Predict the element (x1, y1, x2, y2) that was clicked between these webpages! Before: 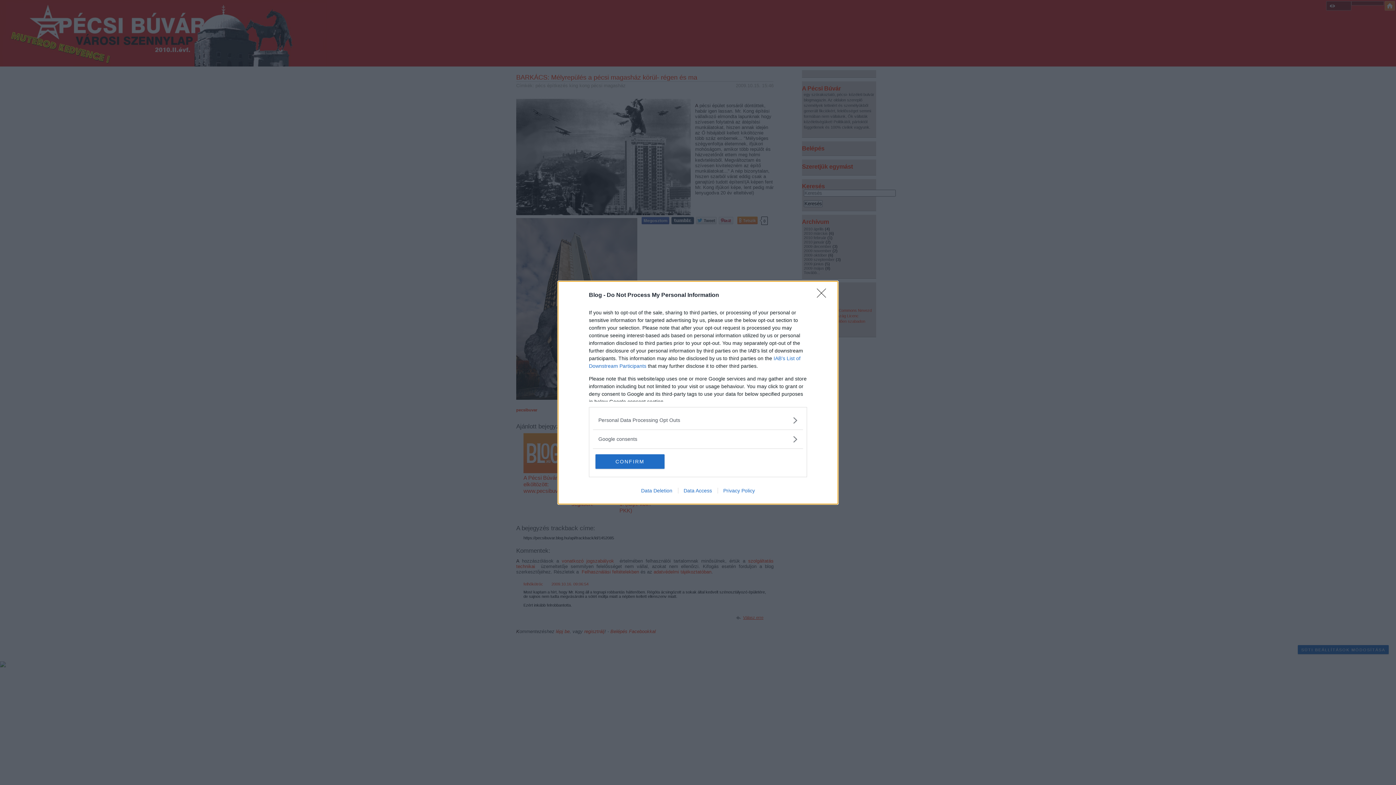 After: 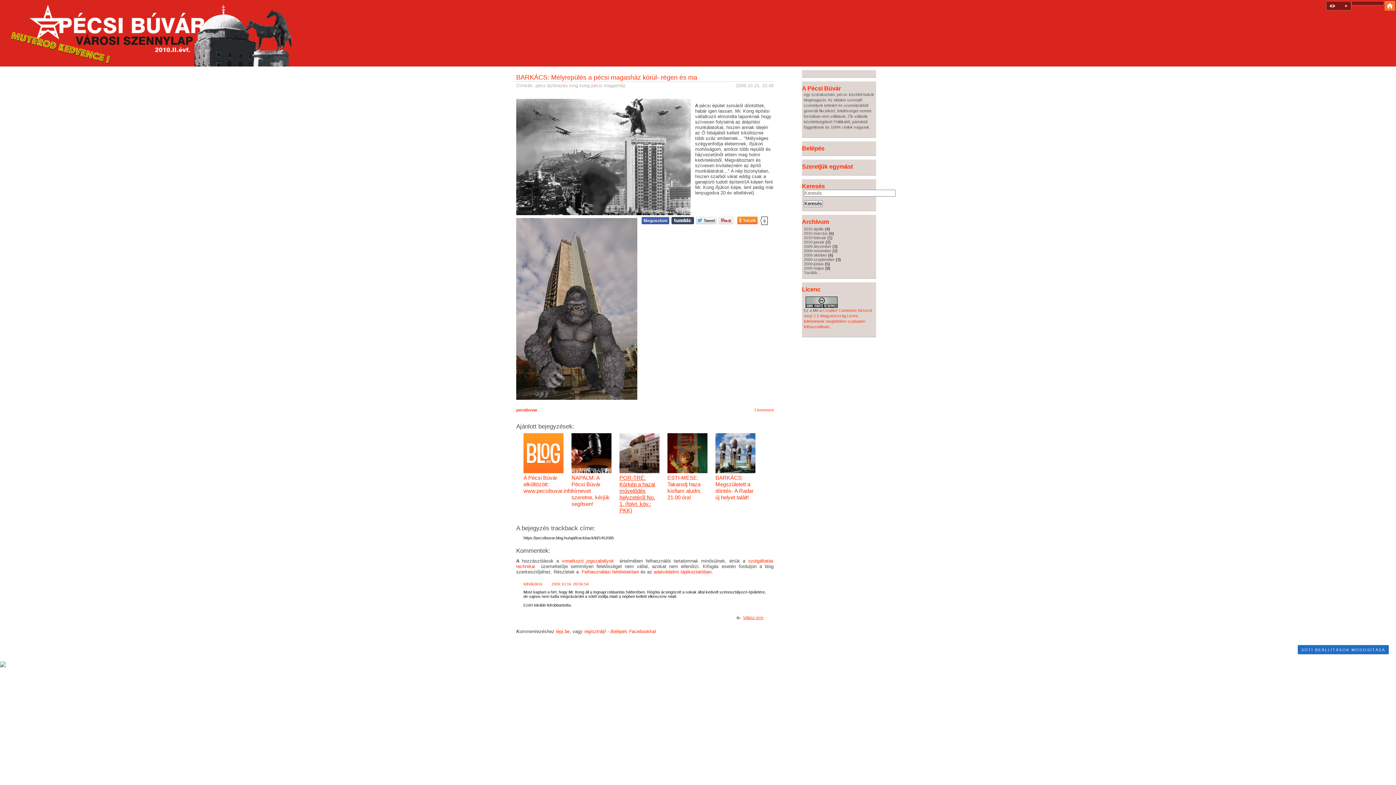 Action: label: CONFIRM bbox: (595, 454, 664, 468)